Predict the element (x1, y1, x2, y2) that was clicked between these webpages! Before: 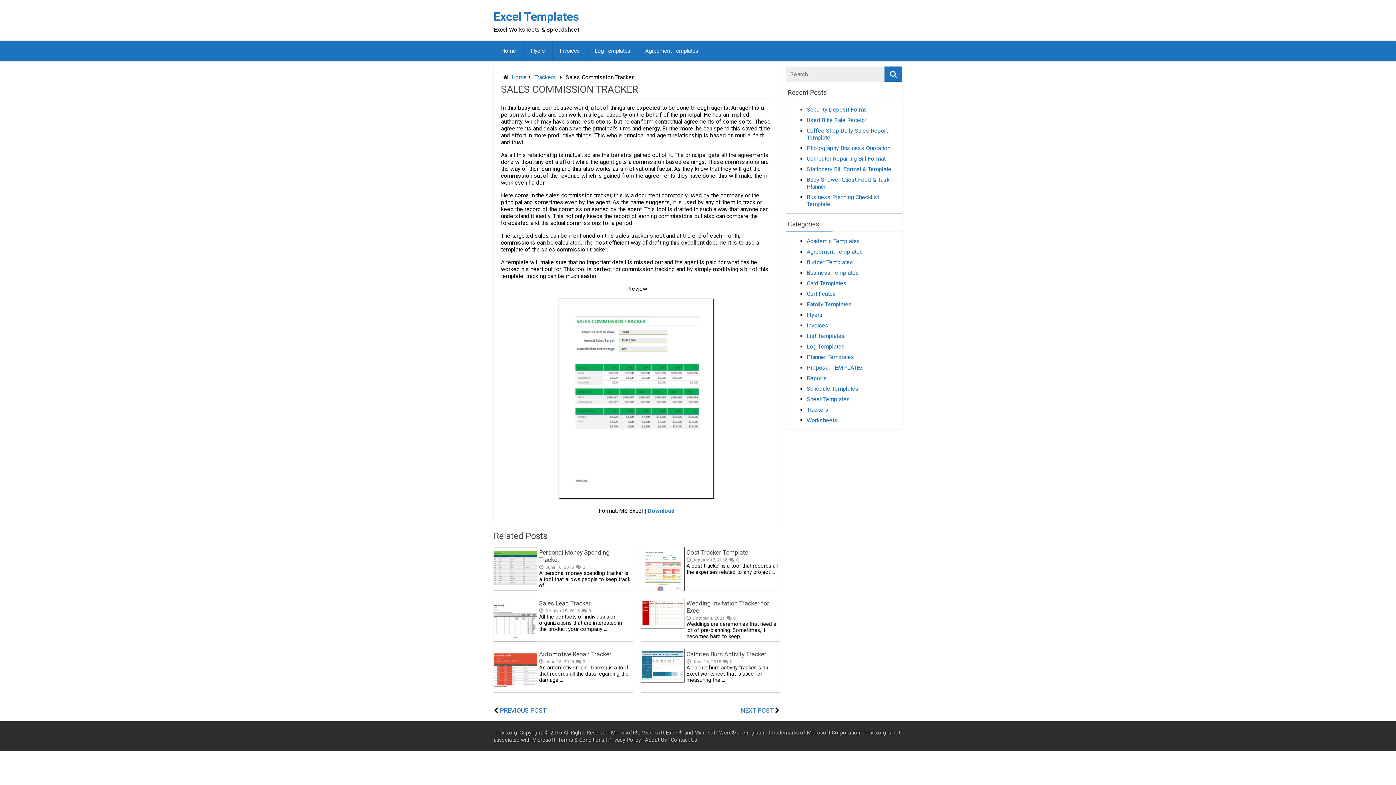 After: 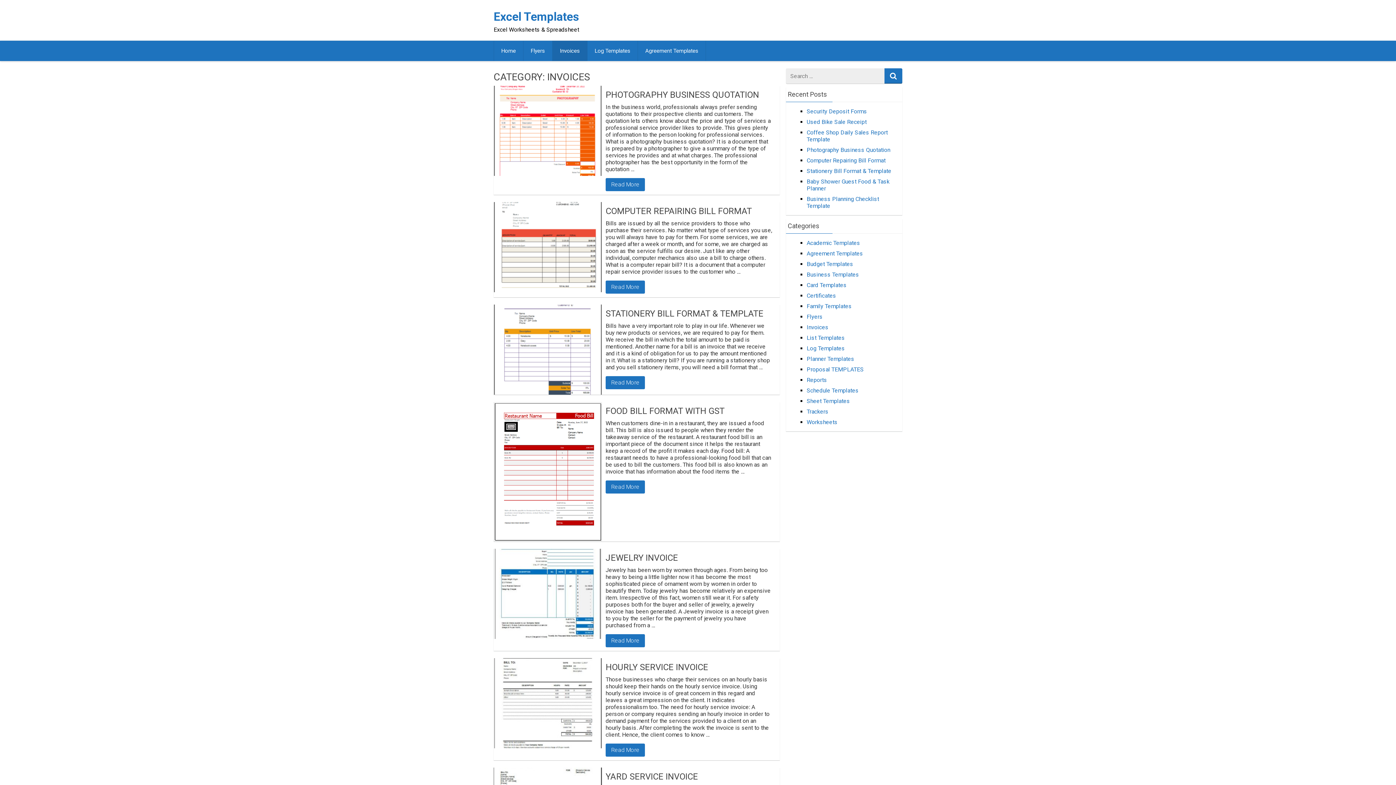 Action: bbox: (806, 322, 828, 329) label: Invoices